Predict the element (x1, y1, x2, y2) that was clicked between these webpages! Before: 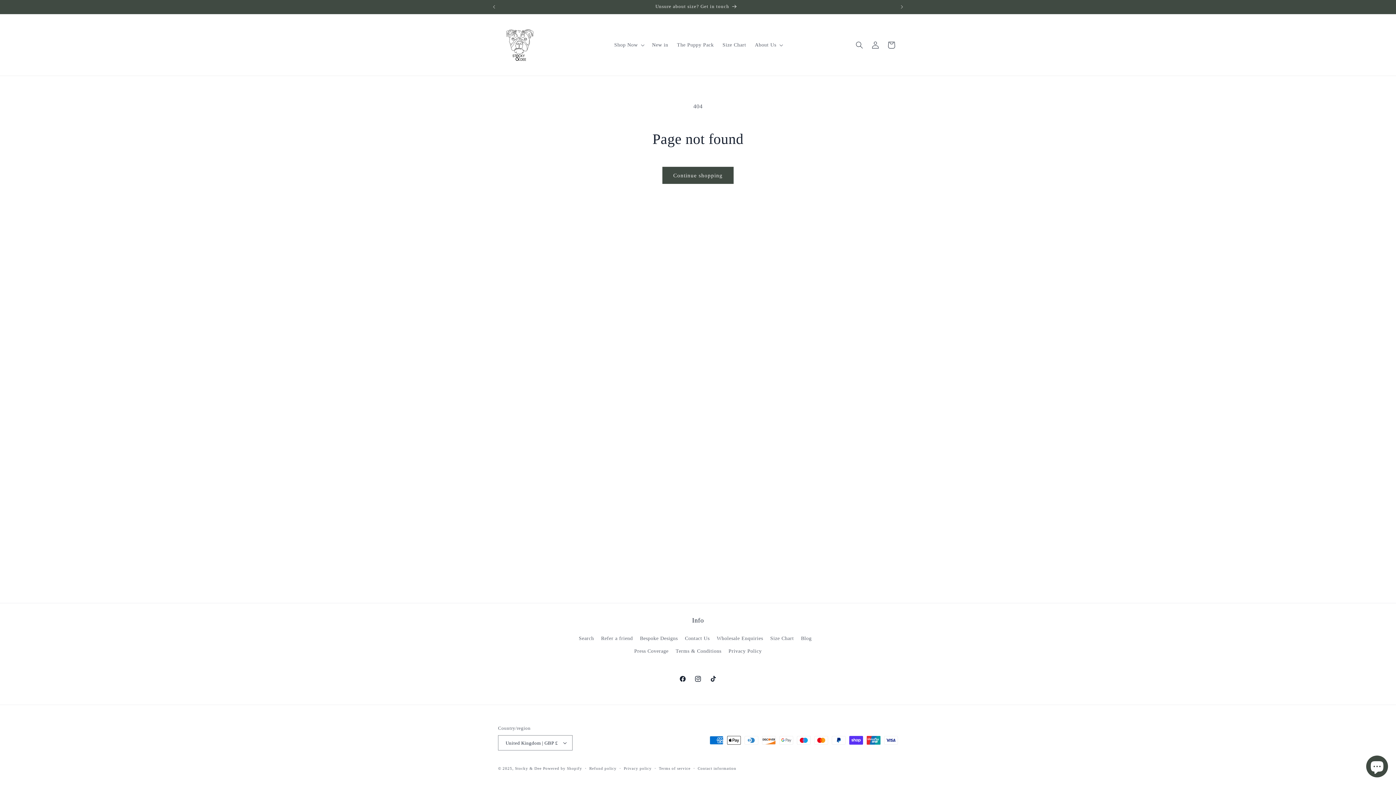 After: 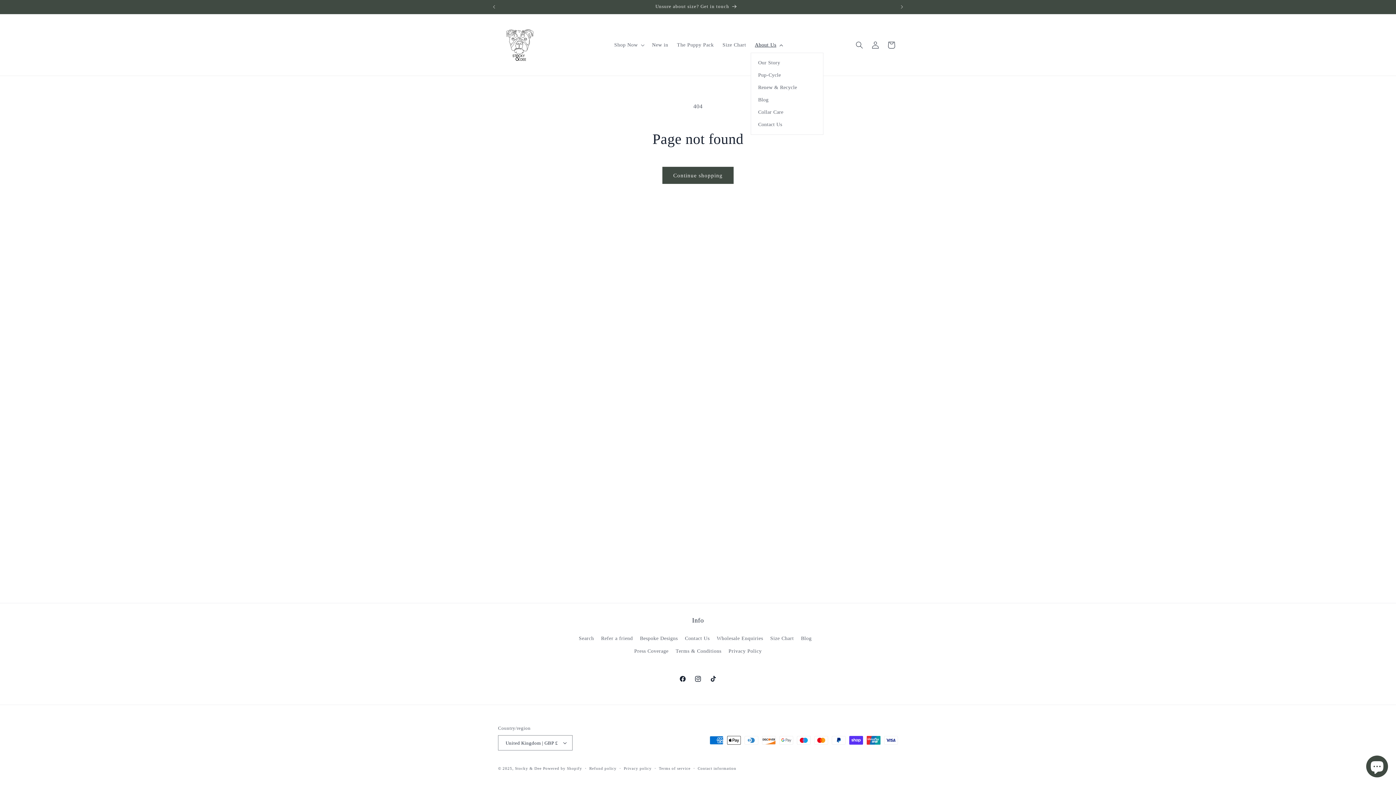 Action: bbox: (750, 37, 786, 52) label: About Us